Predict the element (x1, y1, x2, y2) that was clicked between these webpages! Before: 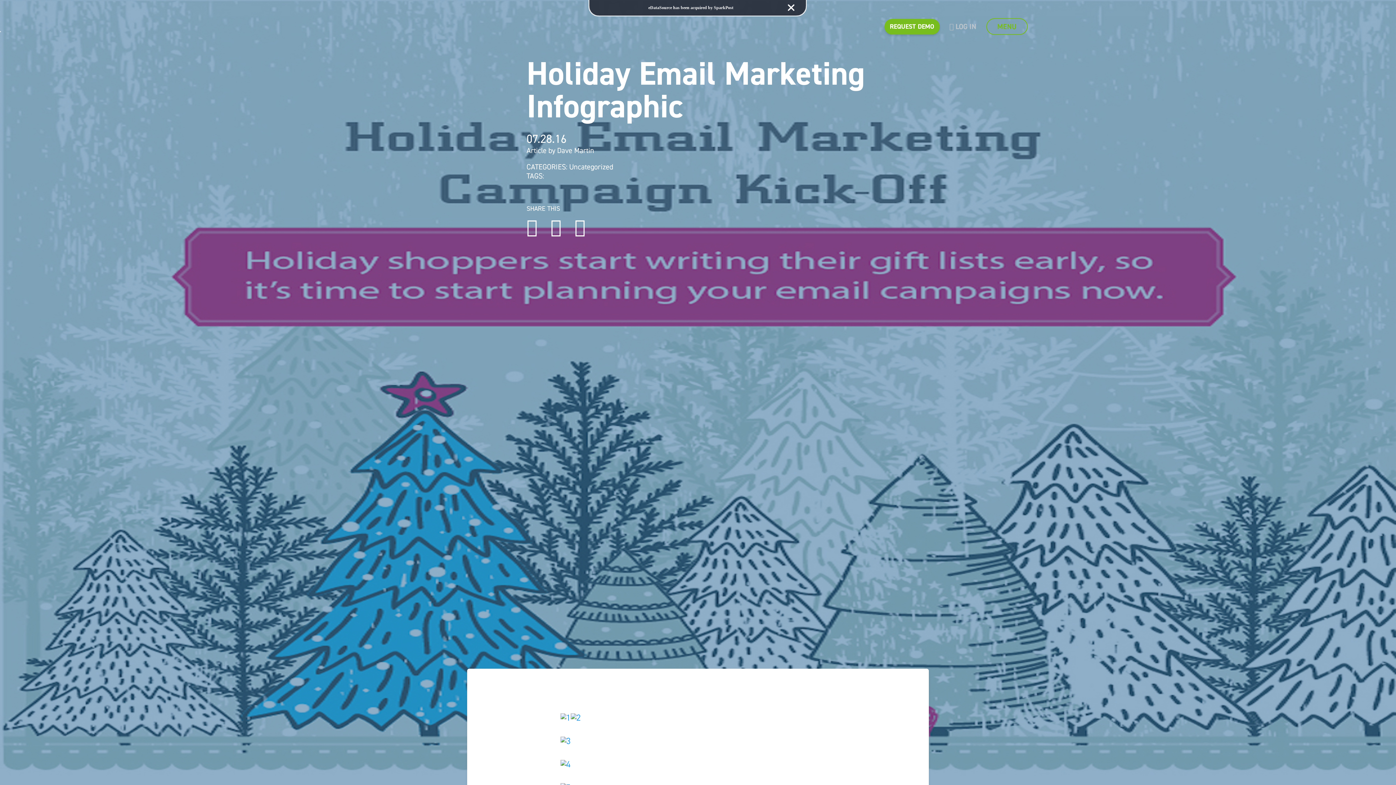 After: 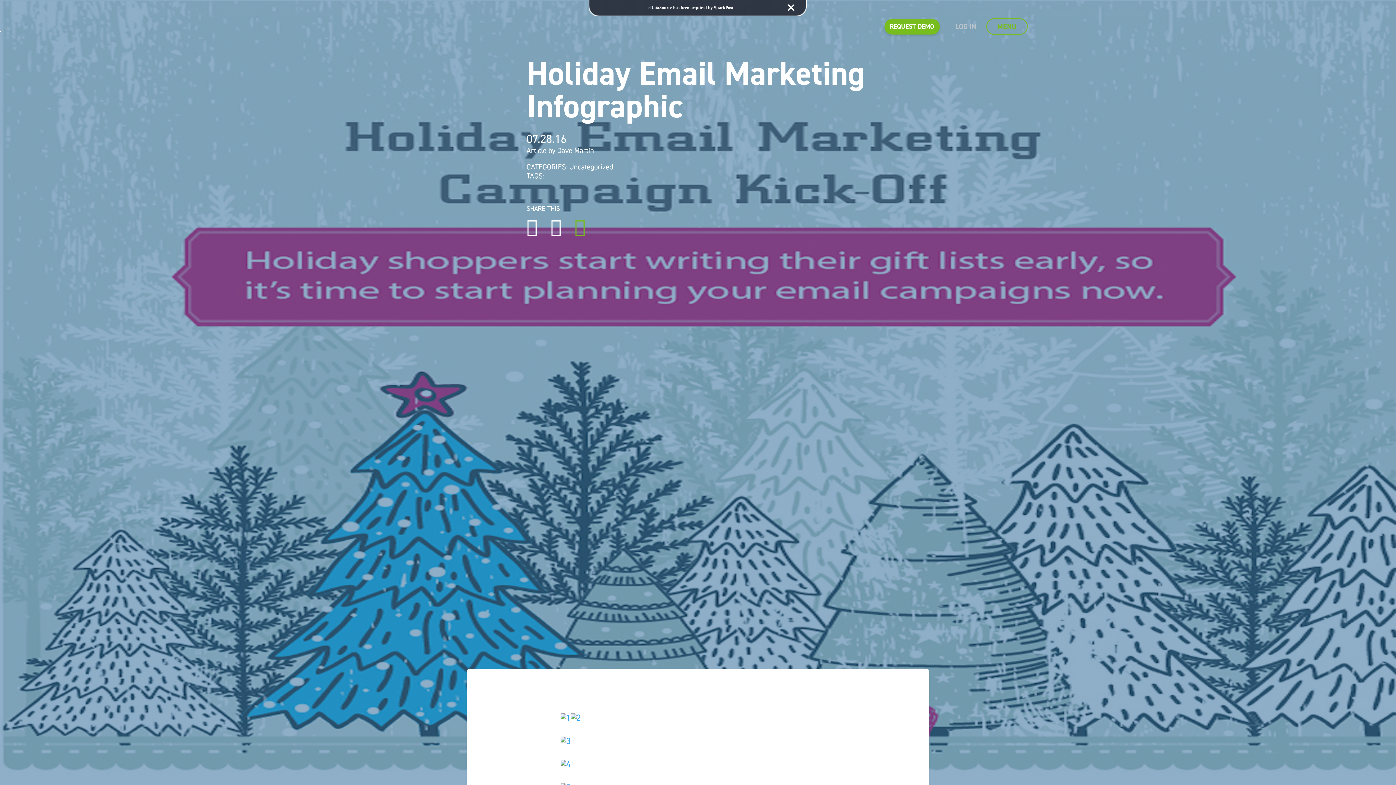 Action: bbox: (574, 214, 585, 239)